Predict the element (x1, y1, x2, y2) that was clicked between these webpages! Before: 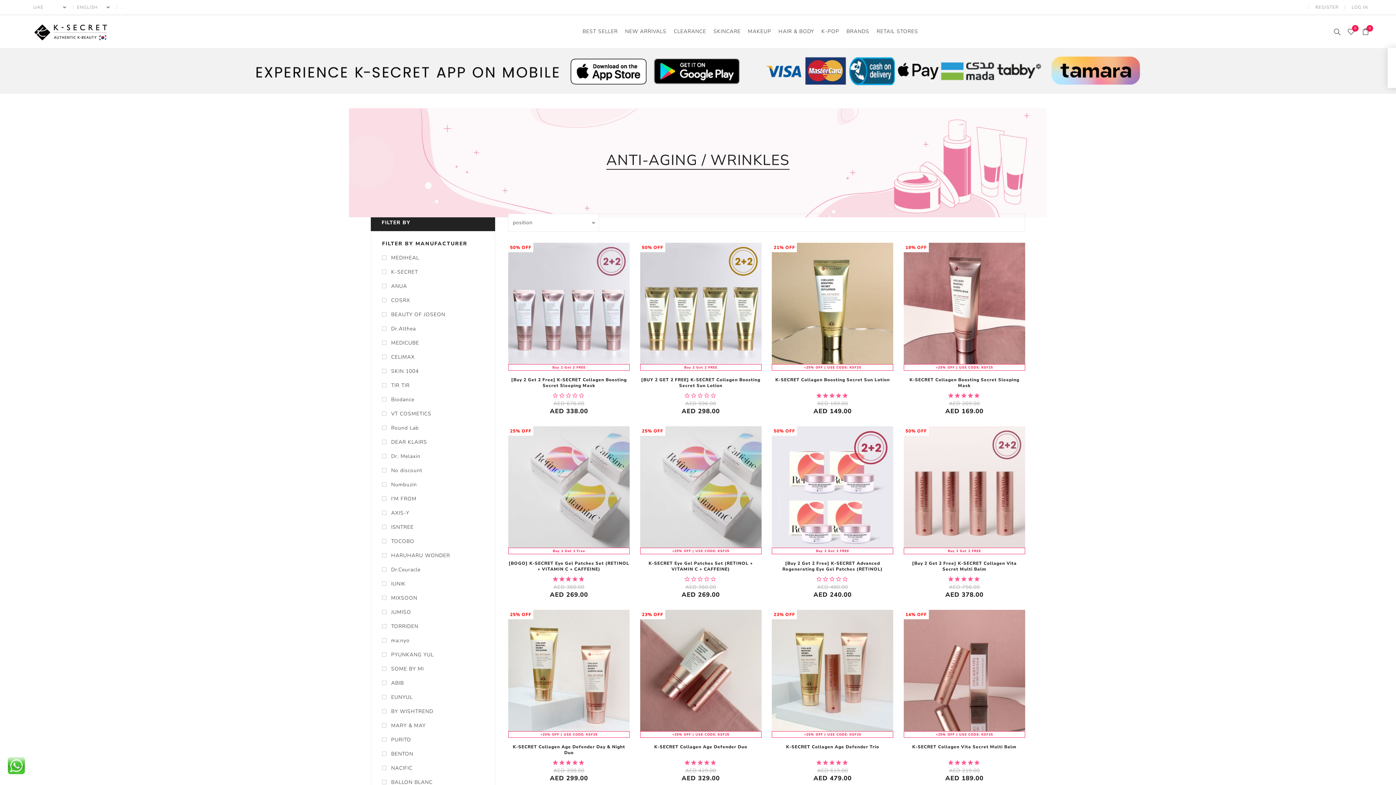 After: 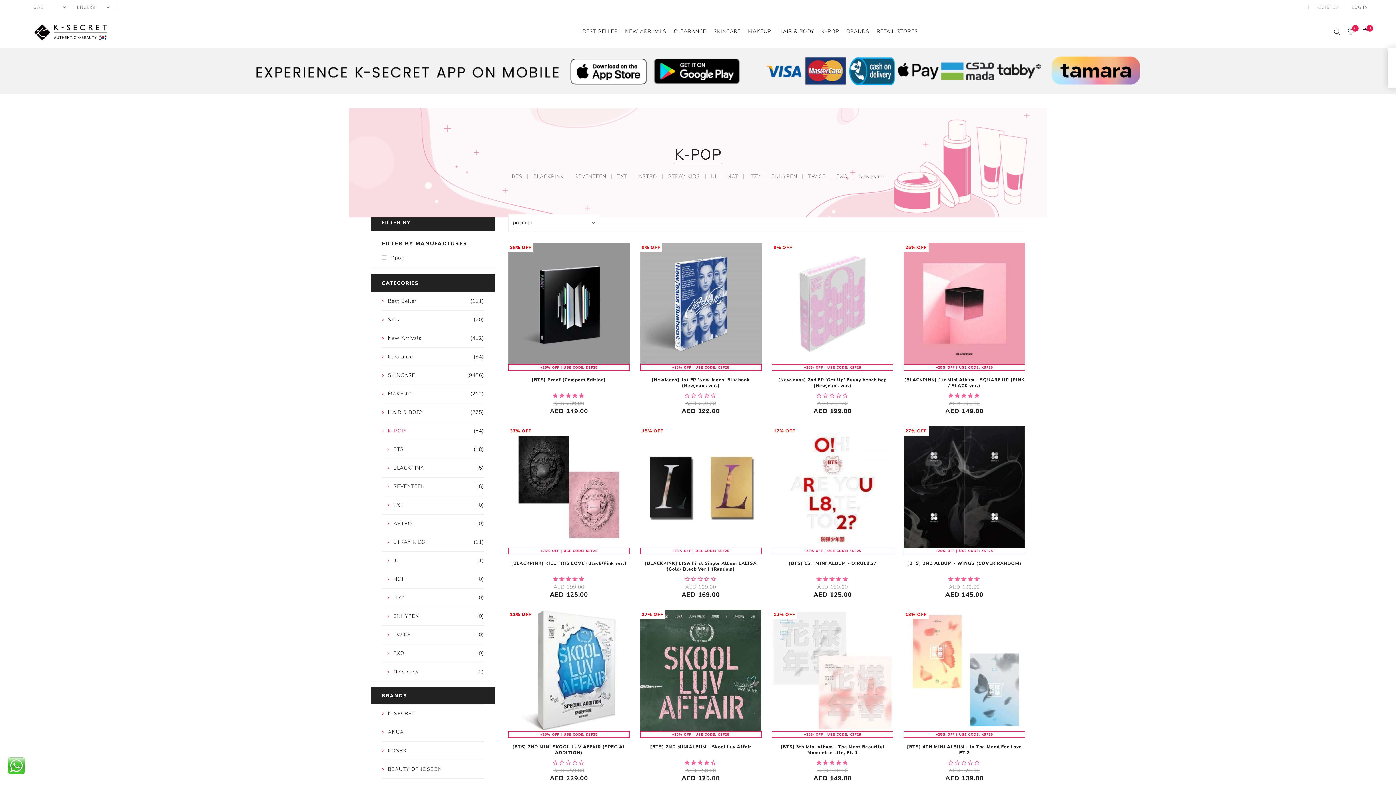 Action: label: K-POP bbox: (821, 27, 839, 35)